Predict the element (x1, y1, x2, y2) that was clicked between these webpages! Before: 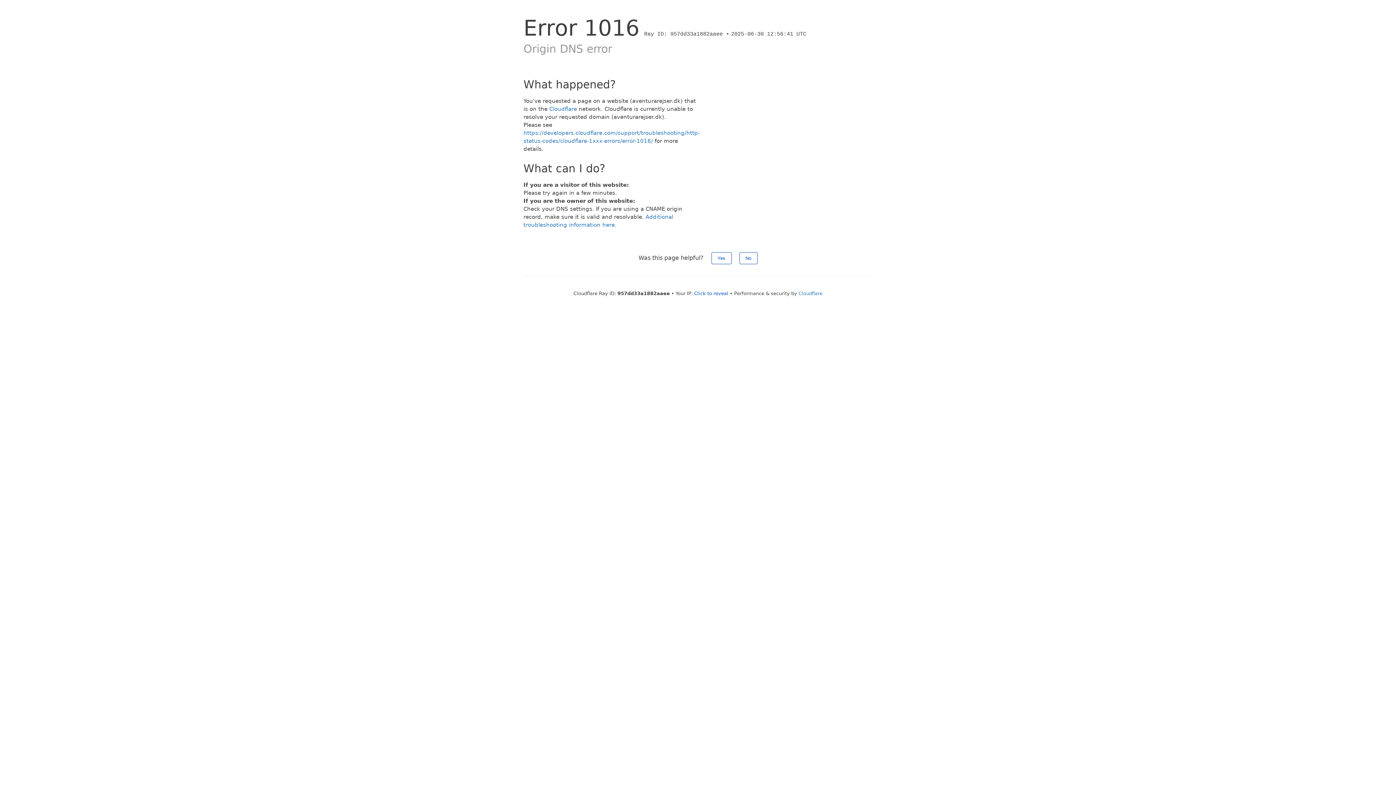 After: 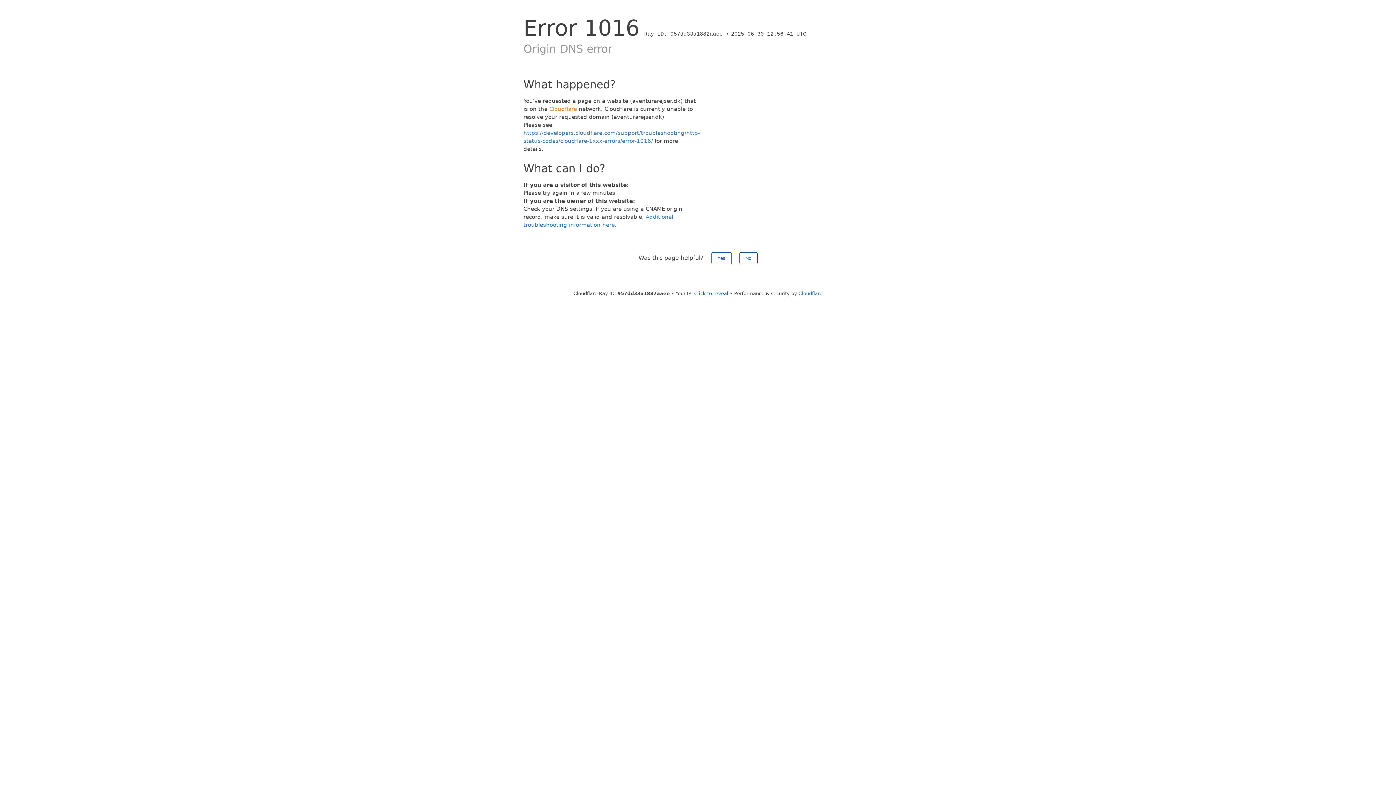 Action: label: Cloudflare bbox: (549, 105, 577, 112)